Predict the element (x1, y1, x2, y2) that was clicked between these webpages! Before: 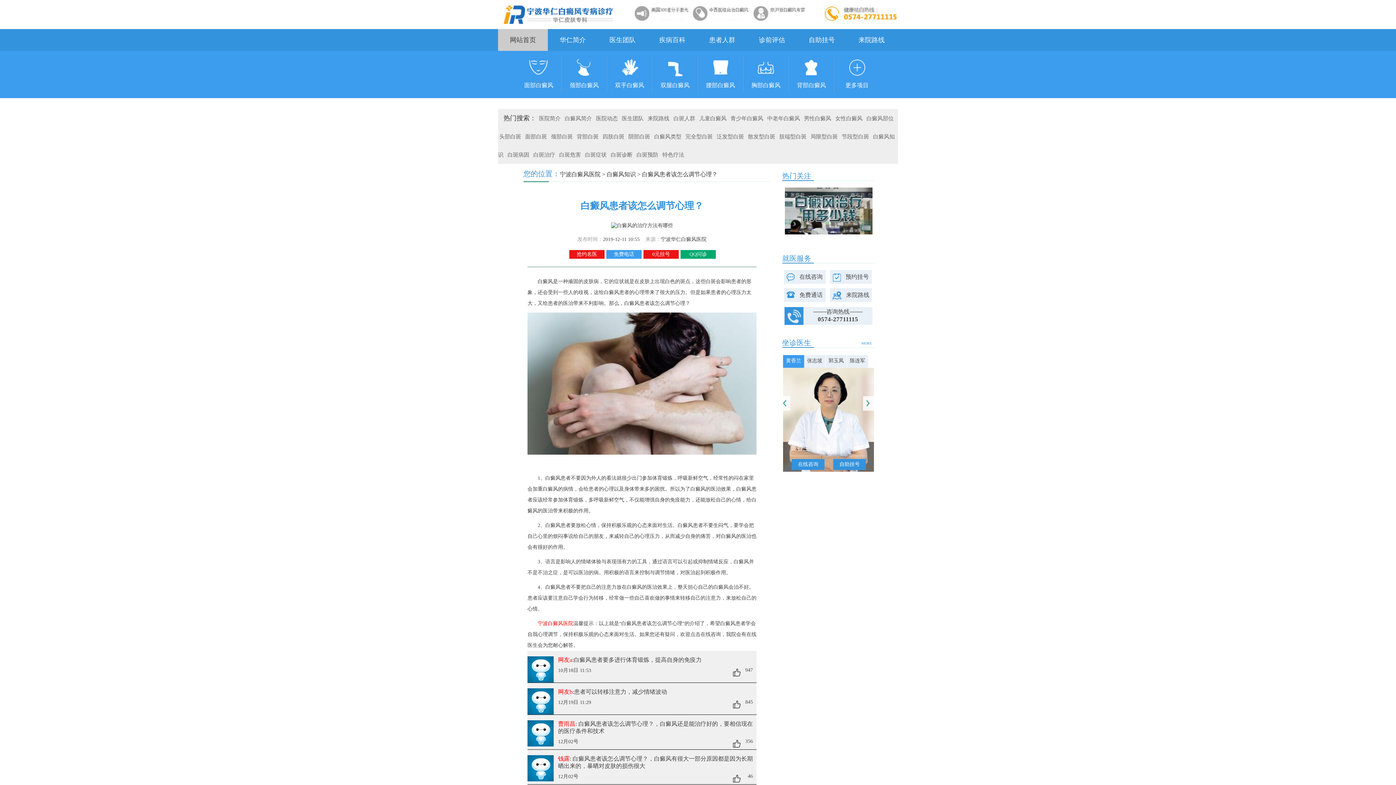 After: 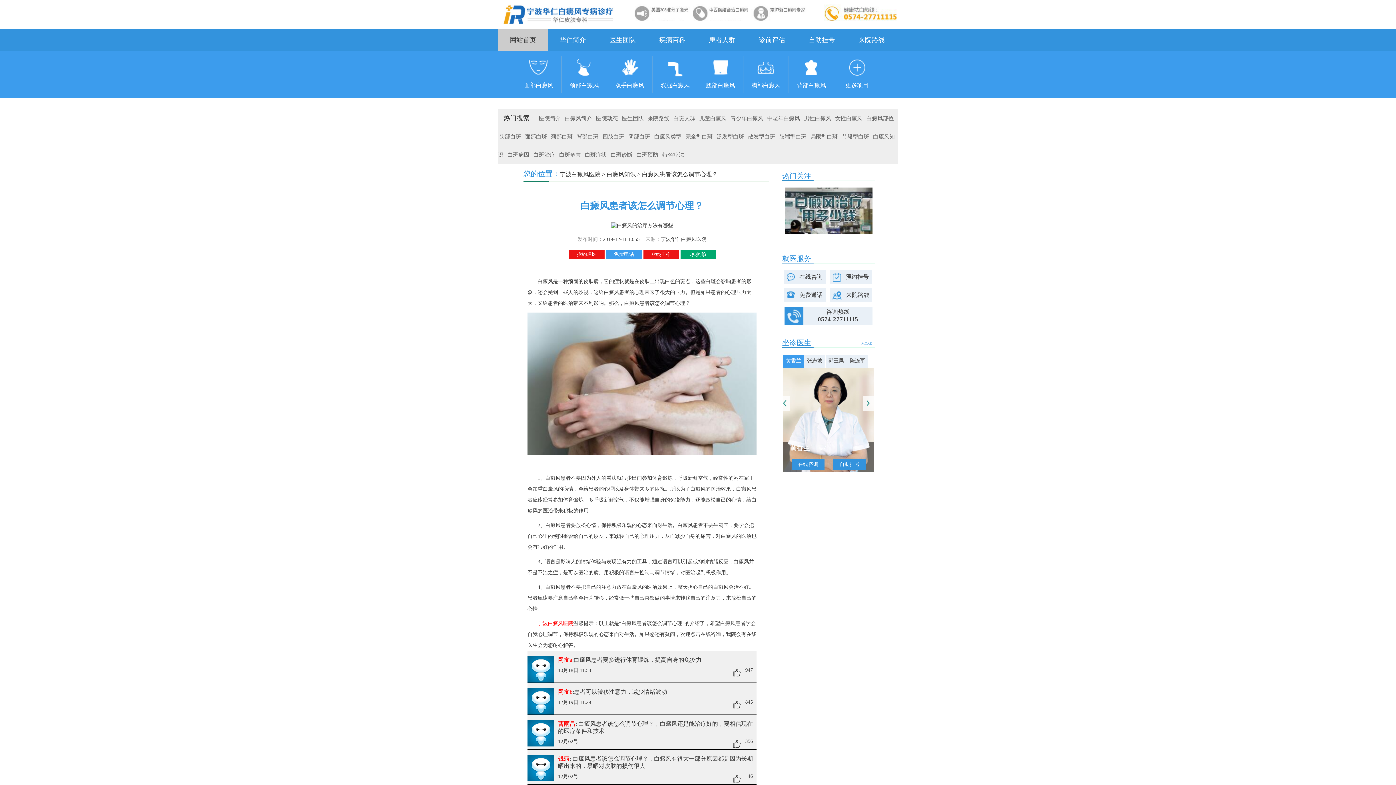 Action: bbox: (527, 380, 756, 386)